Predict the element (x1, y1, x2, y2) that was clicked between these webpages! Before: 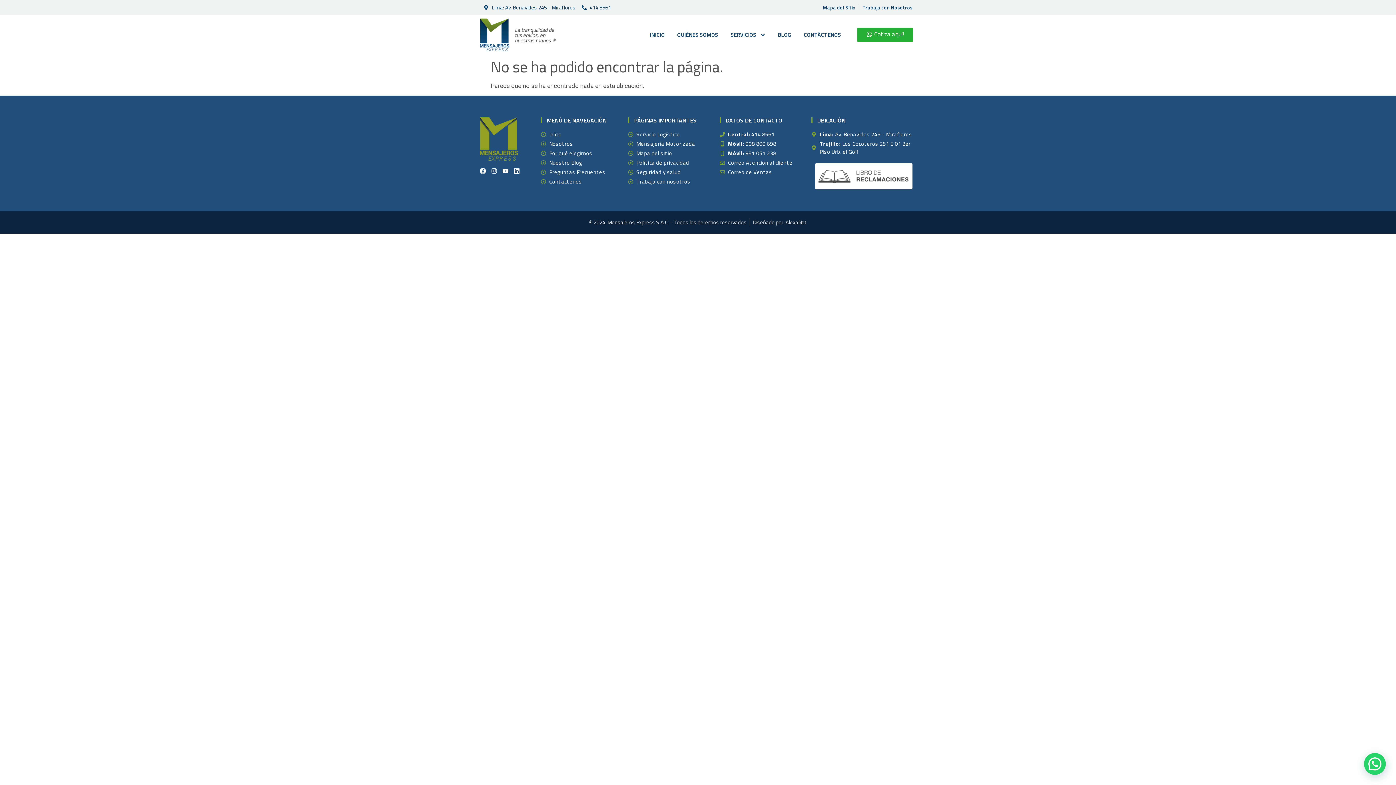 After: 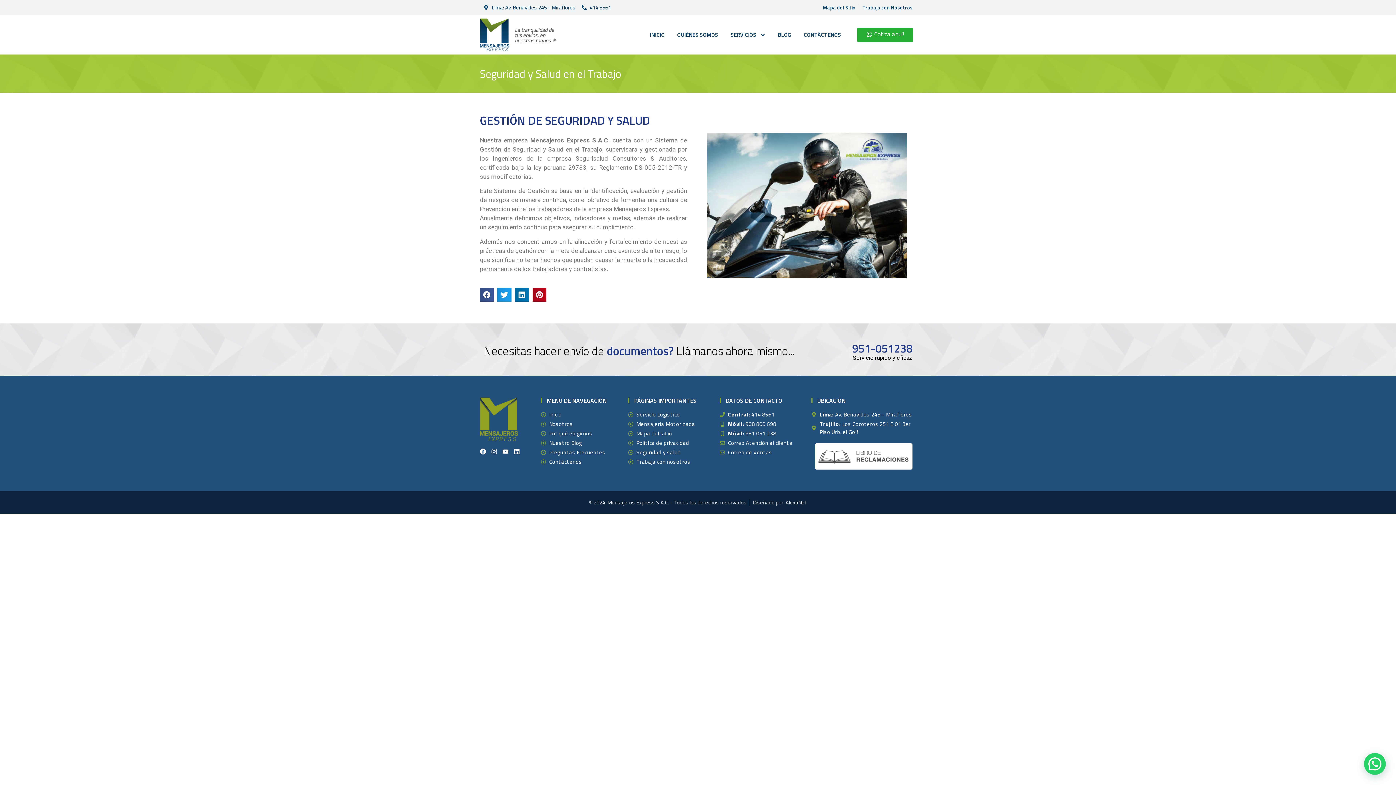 Action: bbox: (628, 168, 720, 176) label: Seguridad y salud